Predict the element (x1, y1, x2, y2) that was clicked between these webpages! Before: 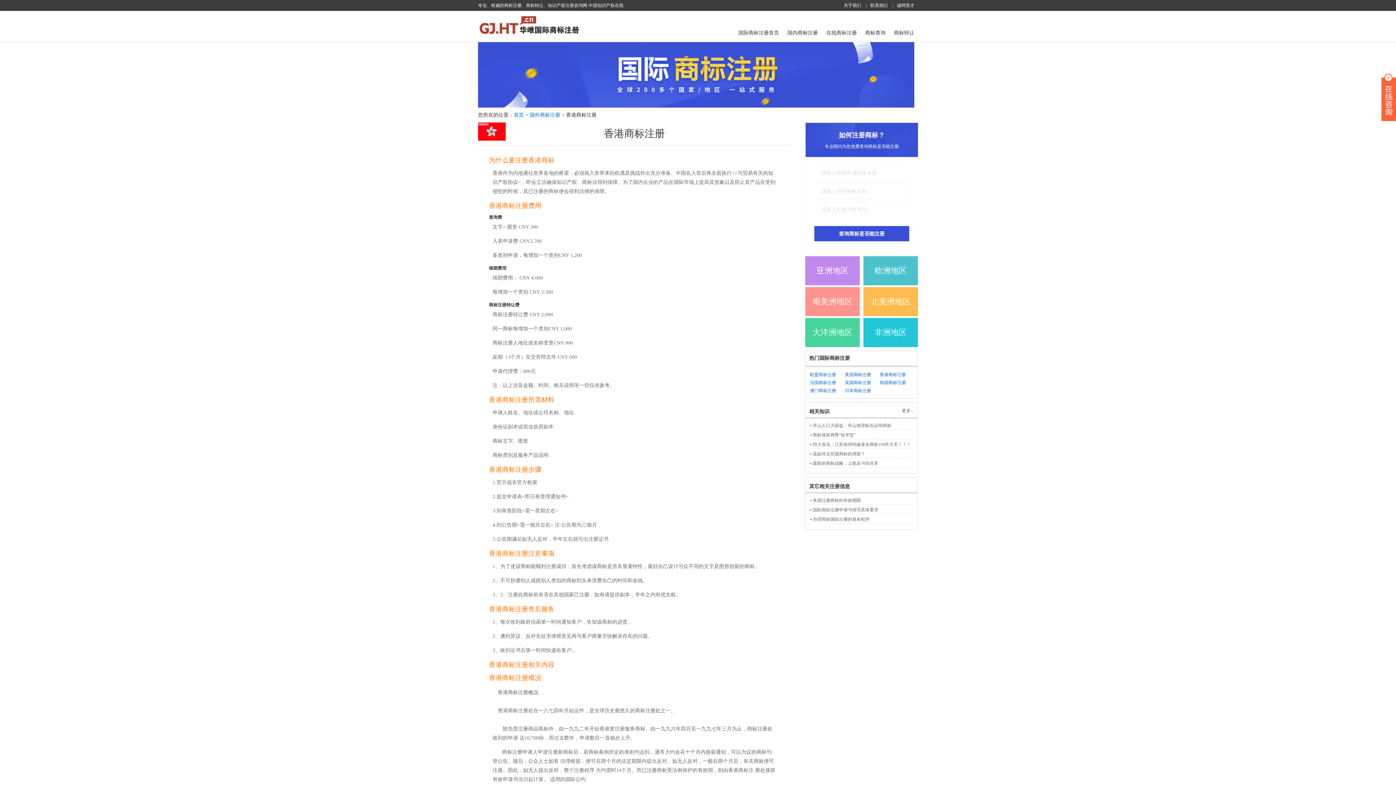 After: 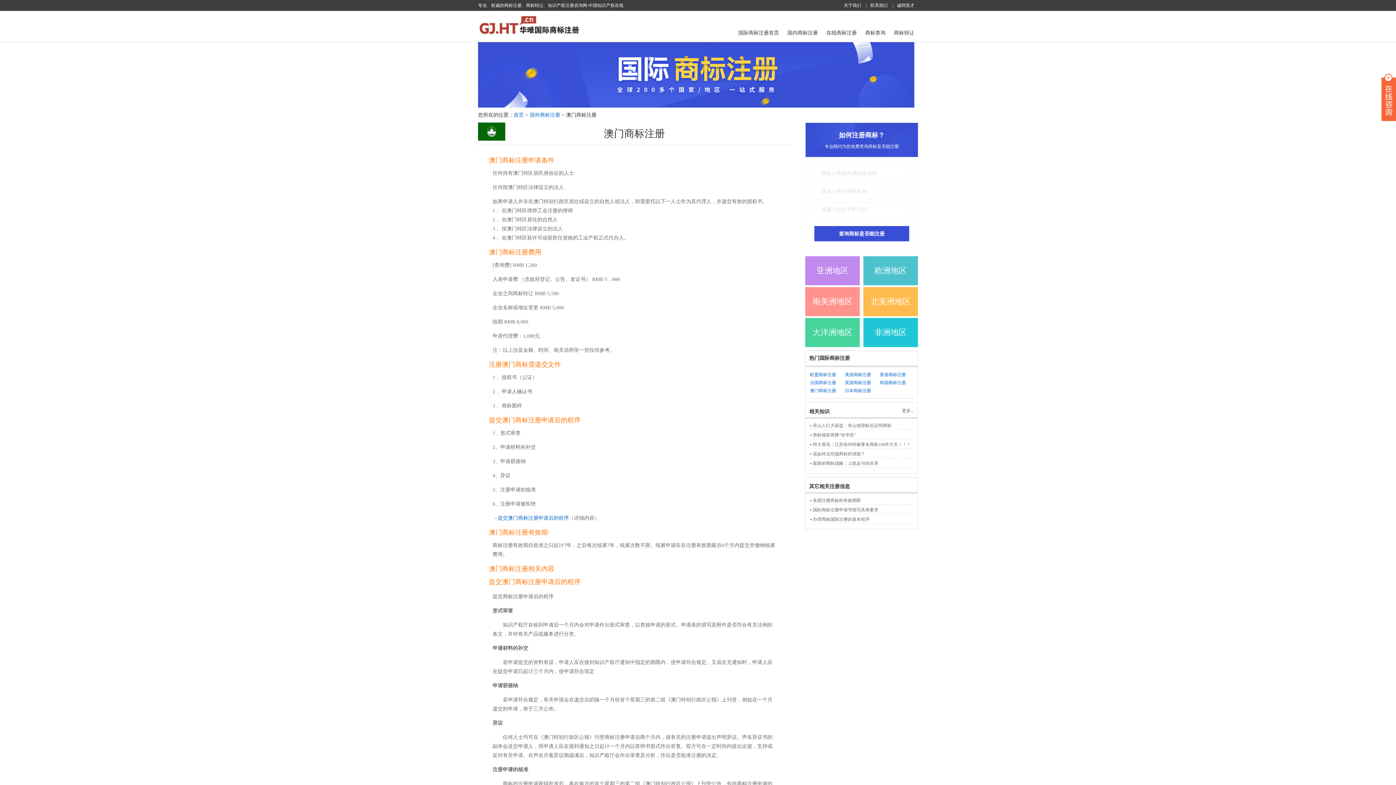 Action: bbox: (809, 386, 844, 394) label: 澳门商标注册